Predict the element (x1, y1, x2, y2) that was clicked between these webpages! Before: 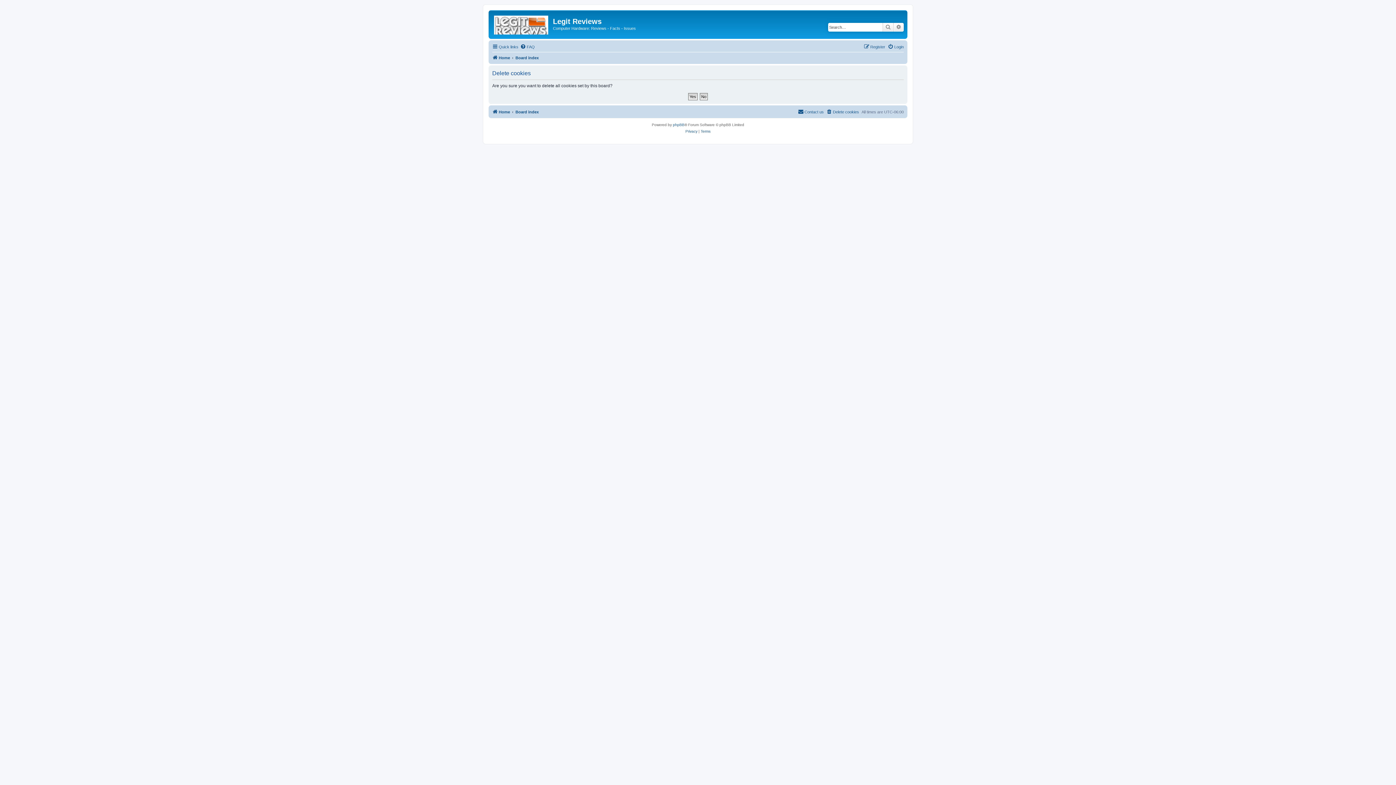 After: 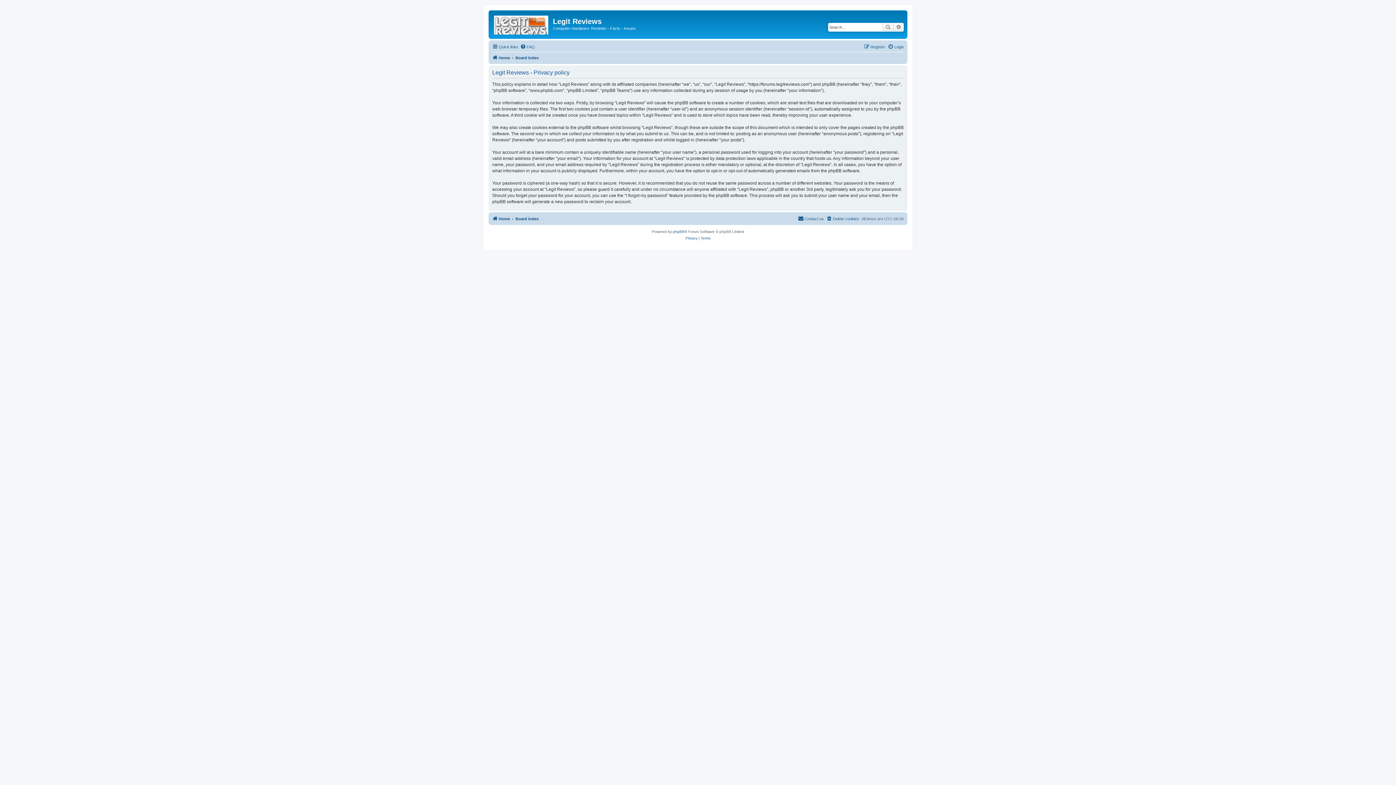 Action: bbox: (685, 128, 697, 134) label: Privacy